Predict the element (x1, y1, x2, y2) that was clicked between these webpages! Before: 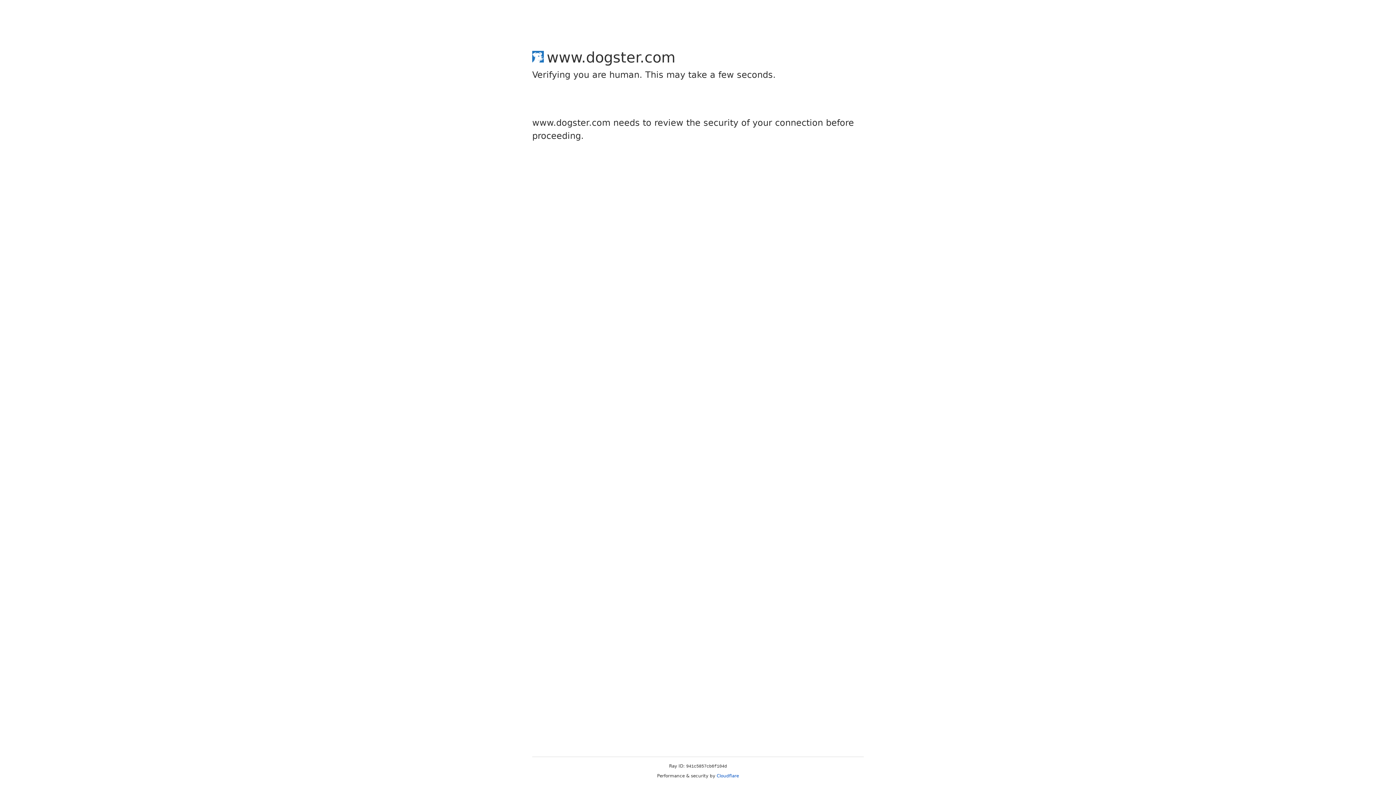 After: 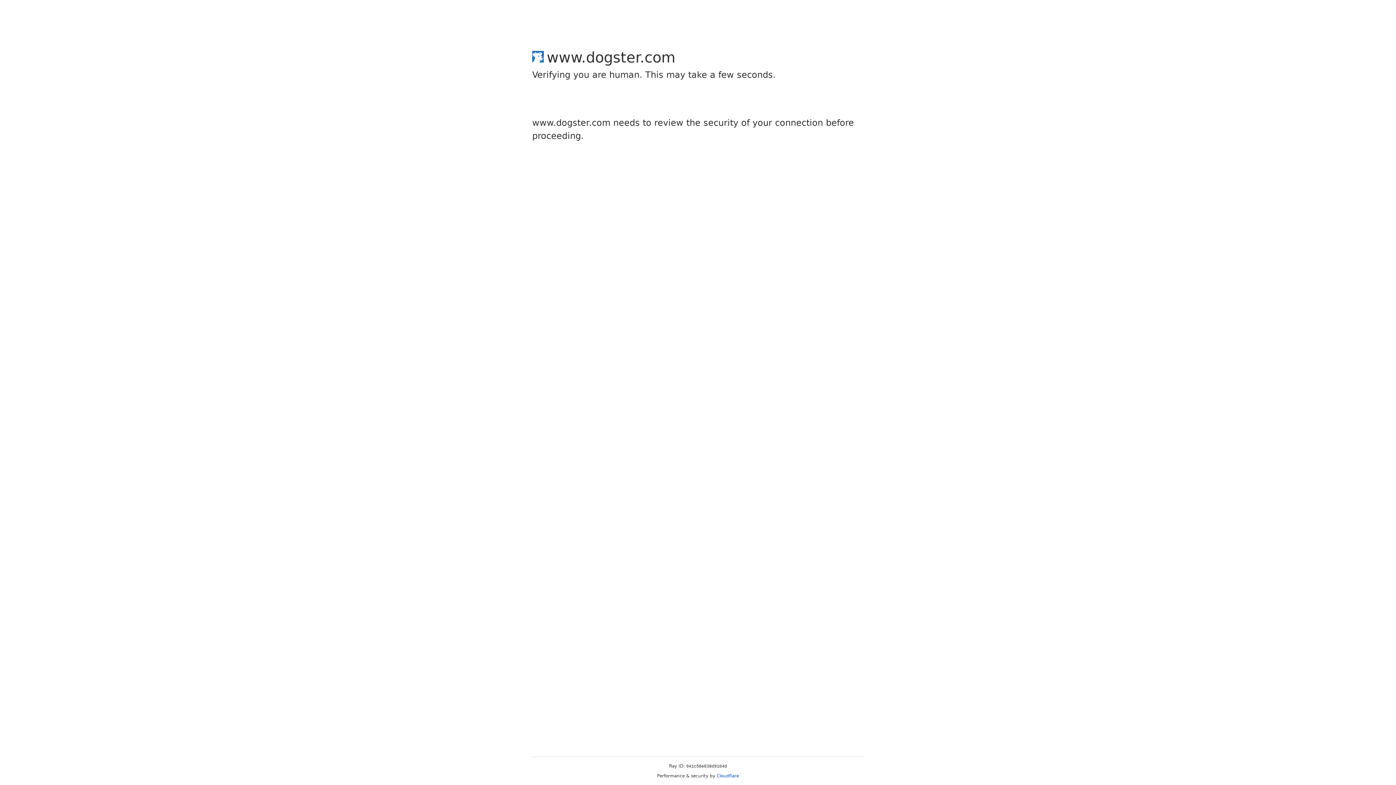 Action: bbox: (716, 773, 739, 778) label: Cloudflare